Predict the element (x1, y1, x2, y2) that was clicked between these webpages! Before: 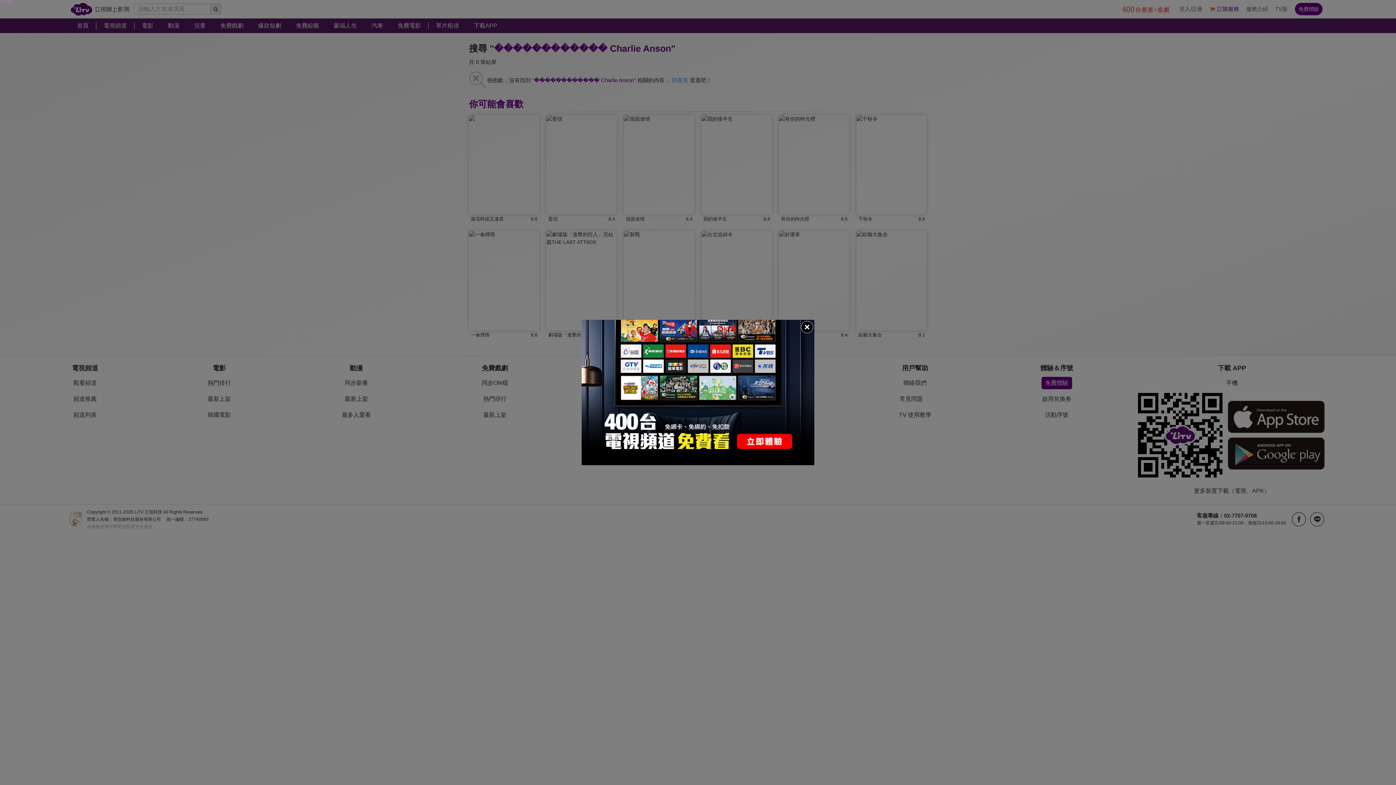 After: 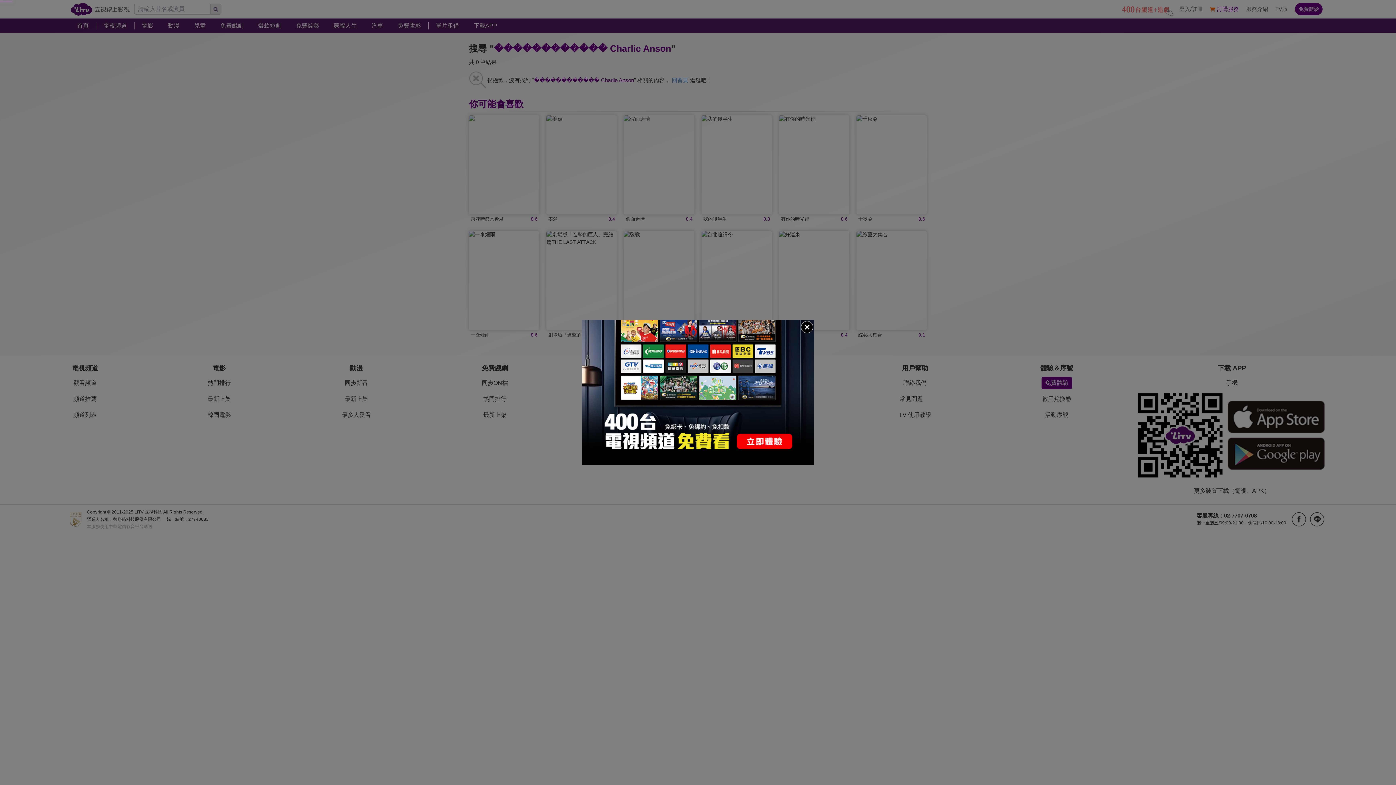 Action: bbox: (581, 320, 814, 465)